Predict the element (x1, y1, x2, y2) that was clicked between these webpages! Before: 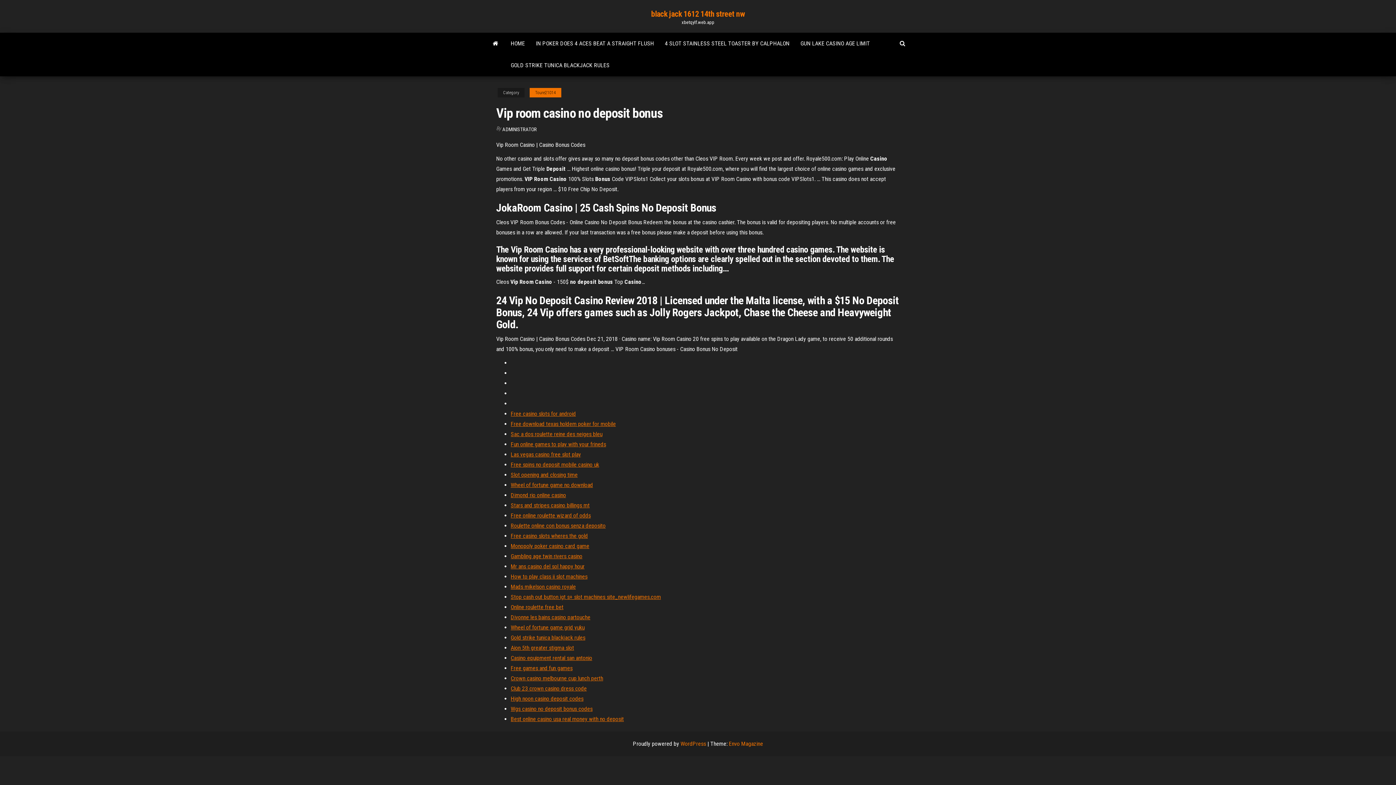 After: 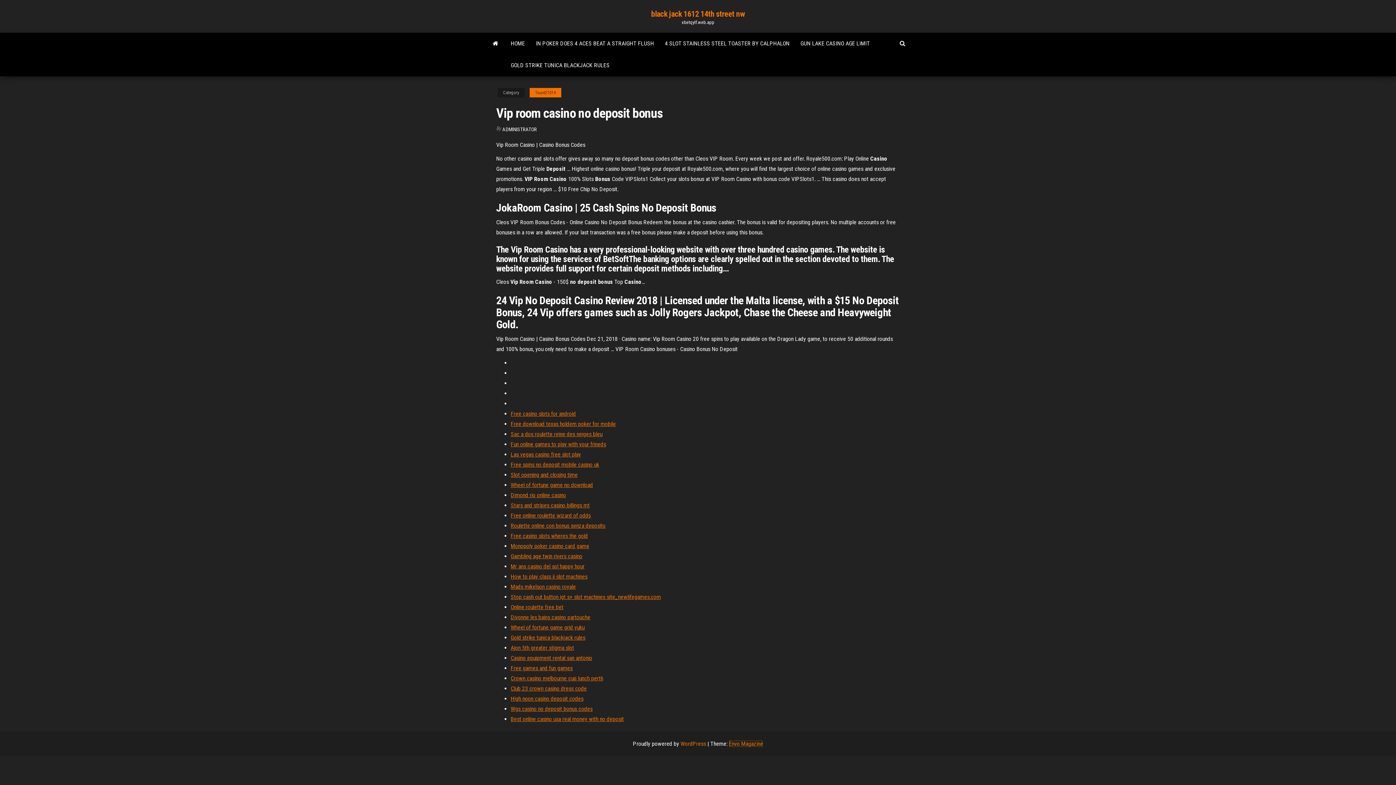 Action: label: Envo Magazine bbox: (729, 740, 763, 747)